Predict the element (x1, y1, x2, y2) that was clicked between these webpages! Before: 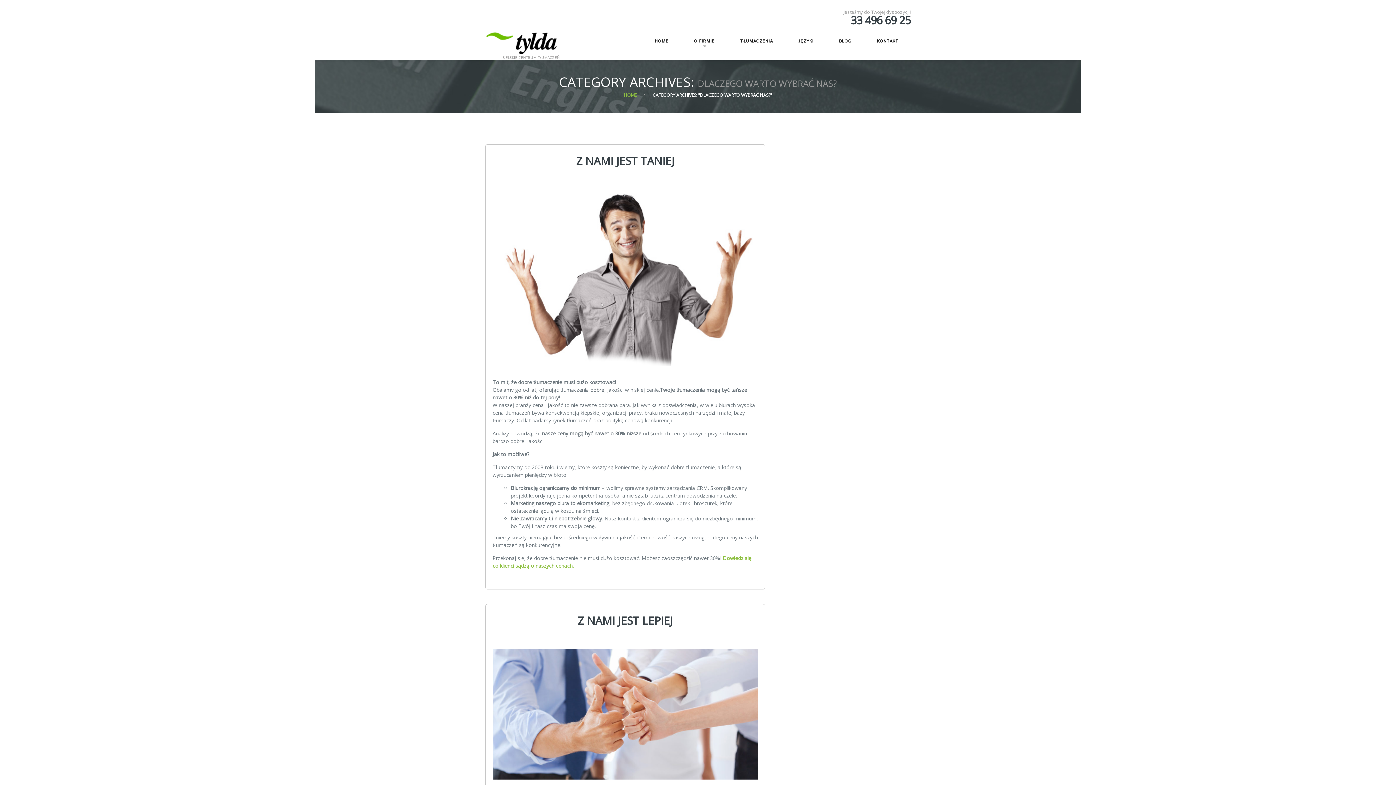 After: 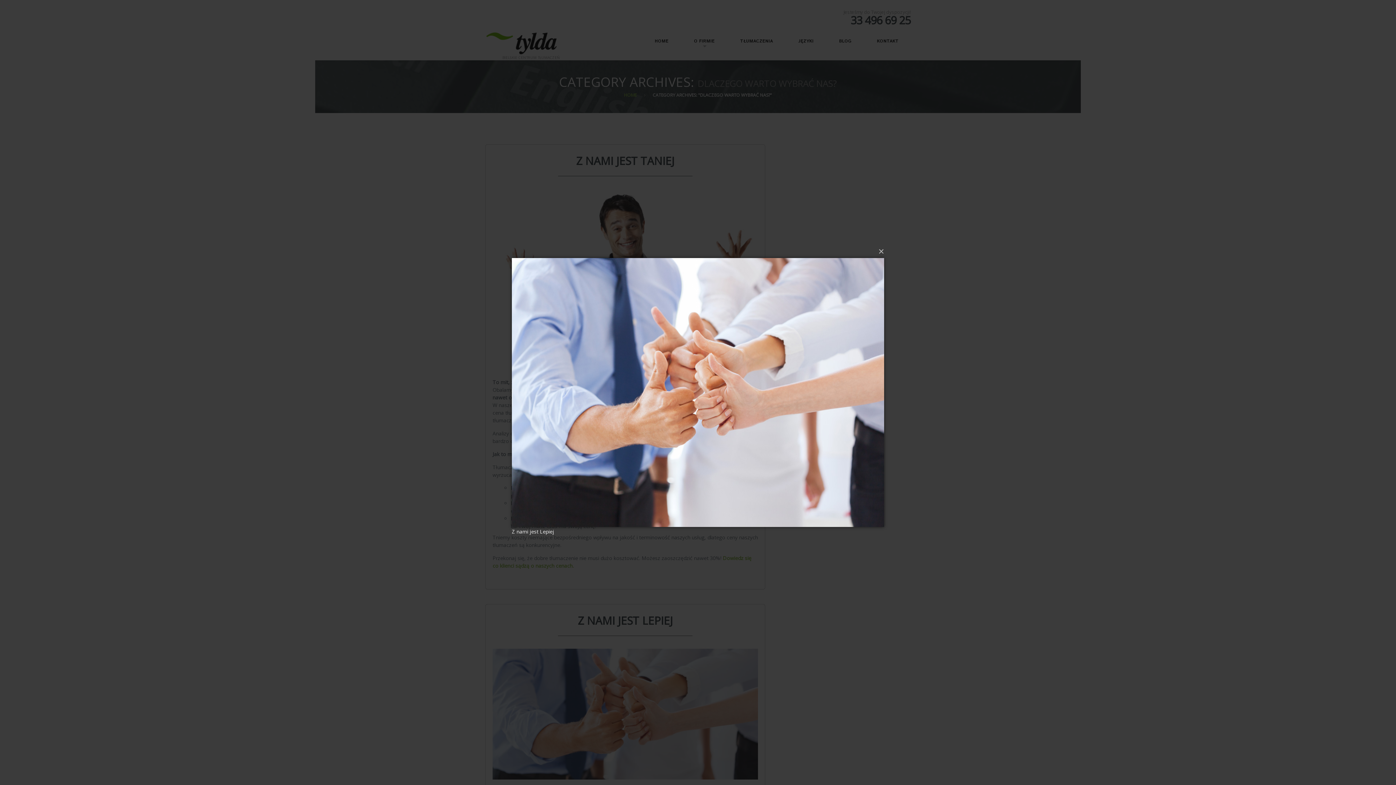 Action: bbox: (492, 648, 758, 779)